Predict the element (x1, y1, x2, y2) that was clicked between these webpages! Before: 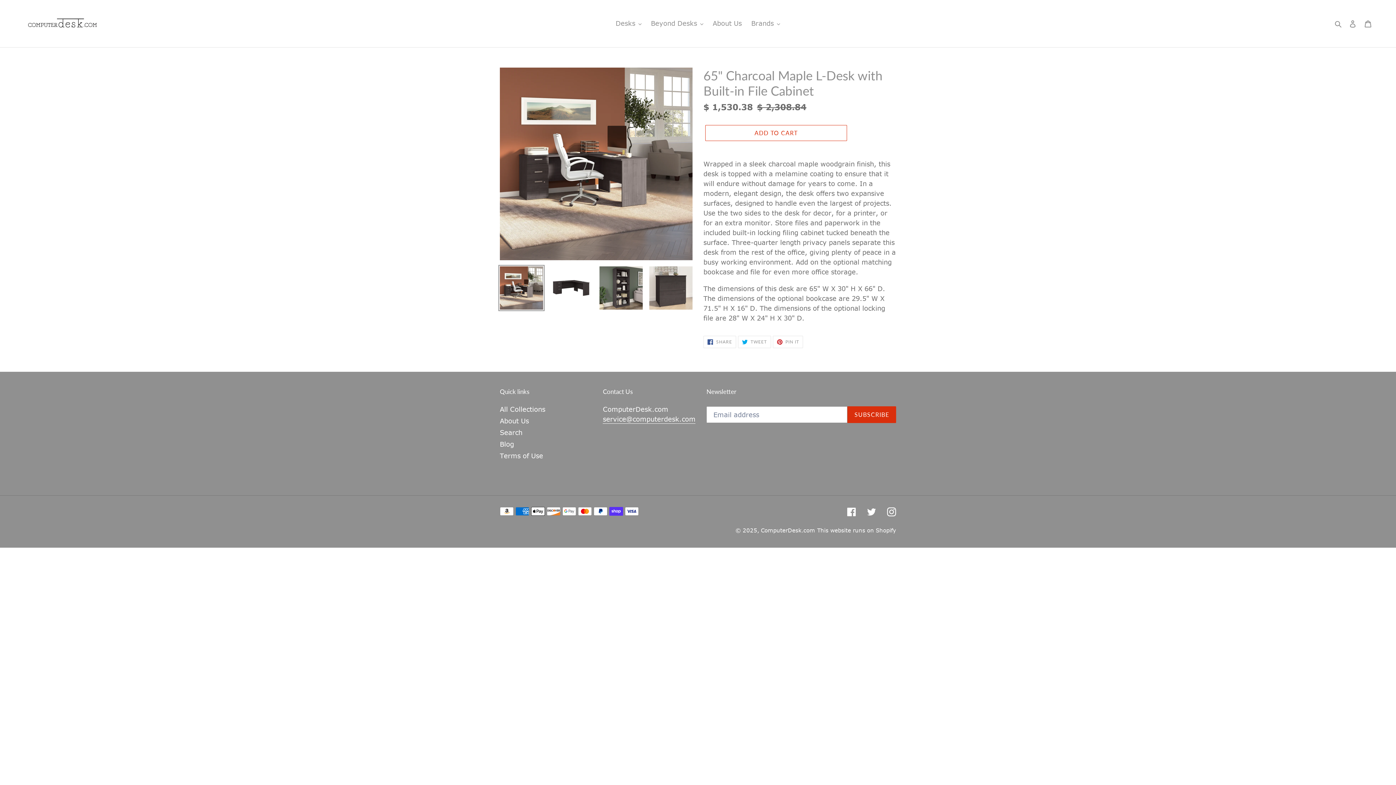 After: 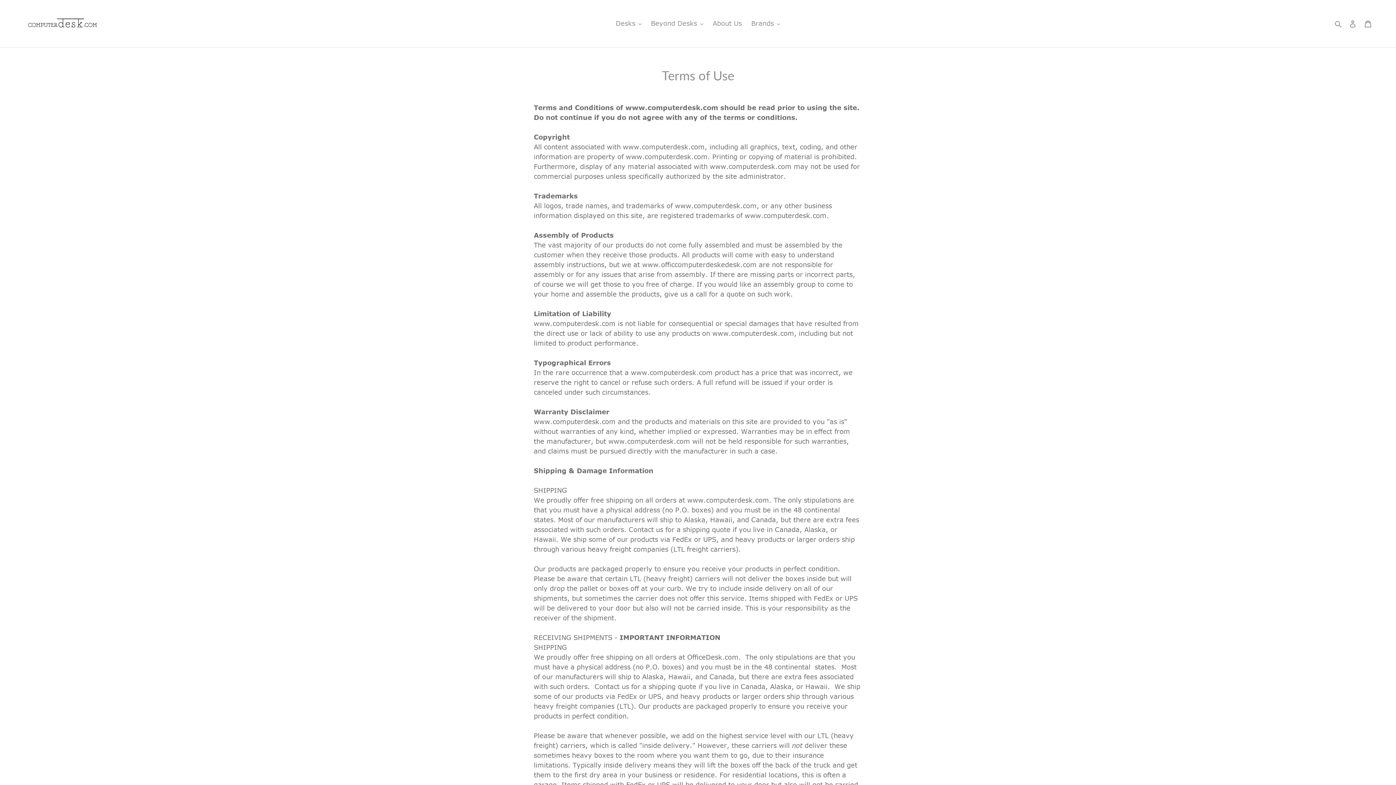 Action: bbox: (500, 452, 543, 460) label: Terms of Use